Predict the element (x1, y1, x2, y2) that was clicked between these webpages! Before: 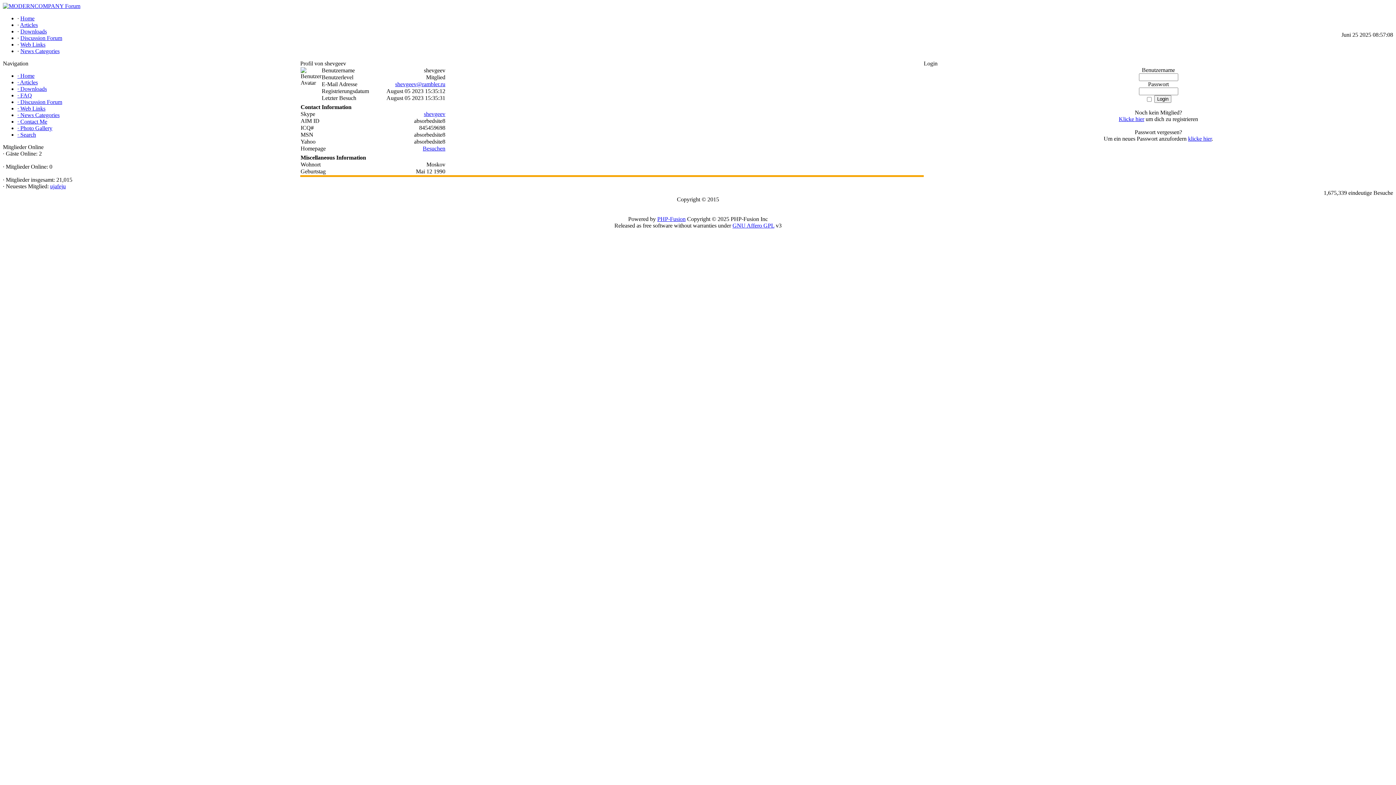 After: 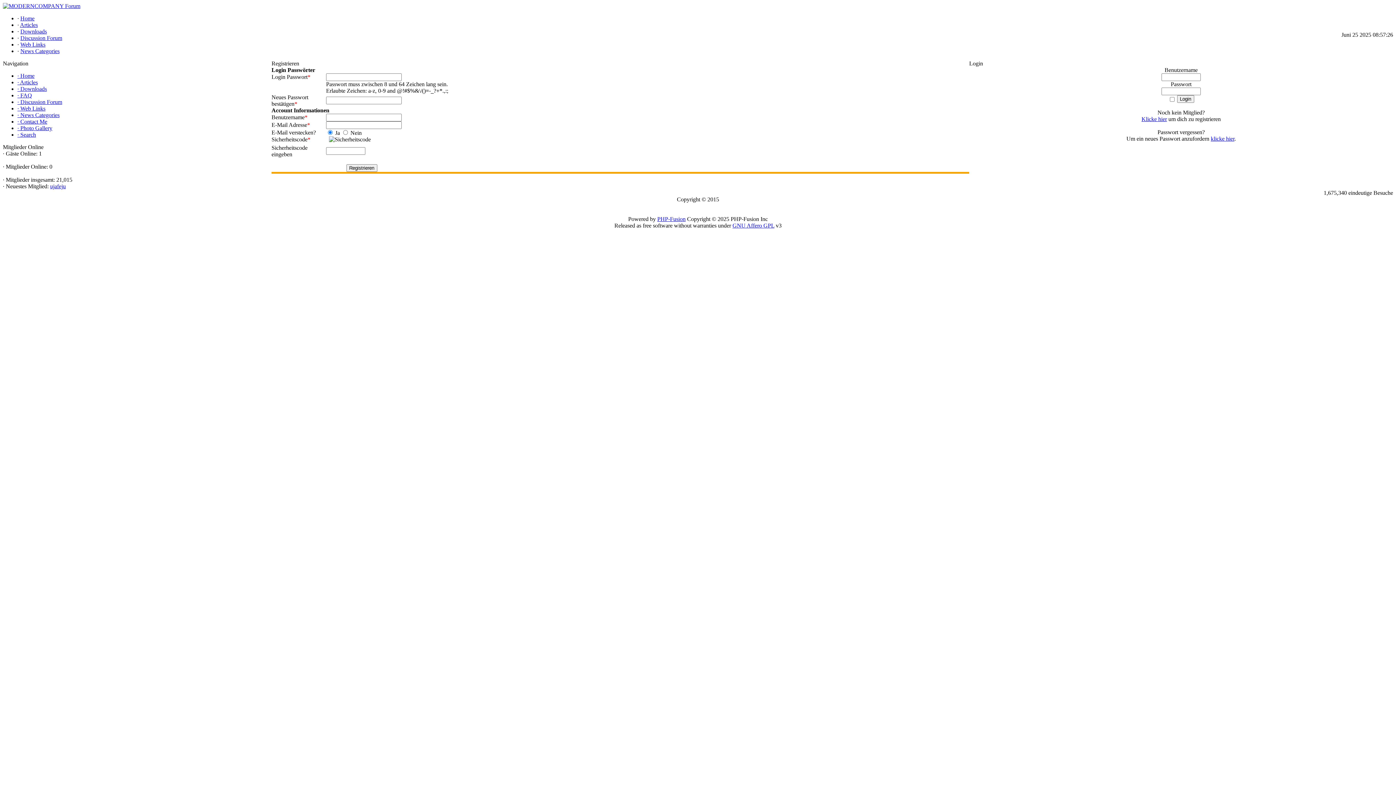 Action: label: Klicke hier bbox: (1119, 116, 1144, 122)